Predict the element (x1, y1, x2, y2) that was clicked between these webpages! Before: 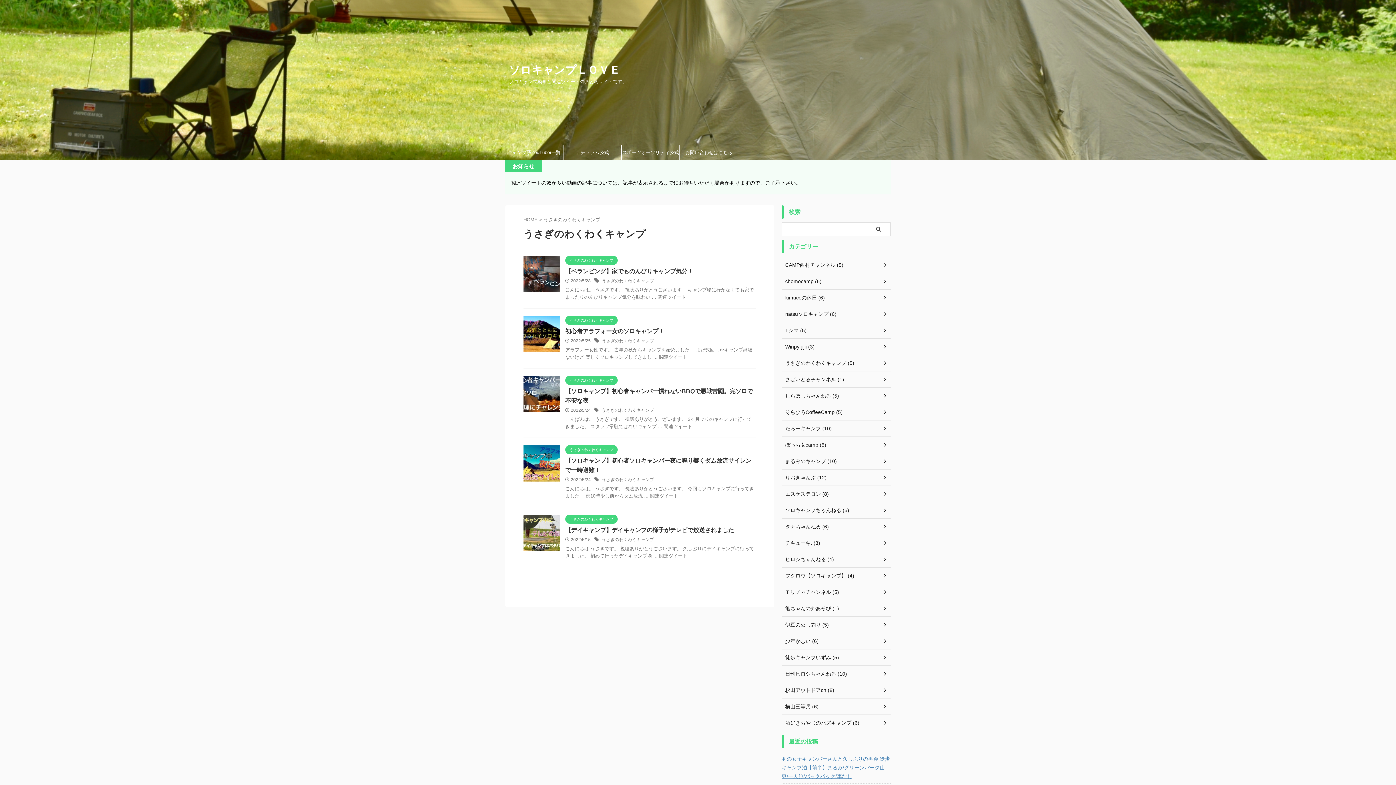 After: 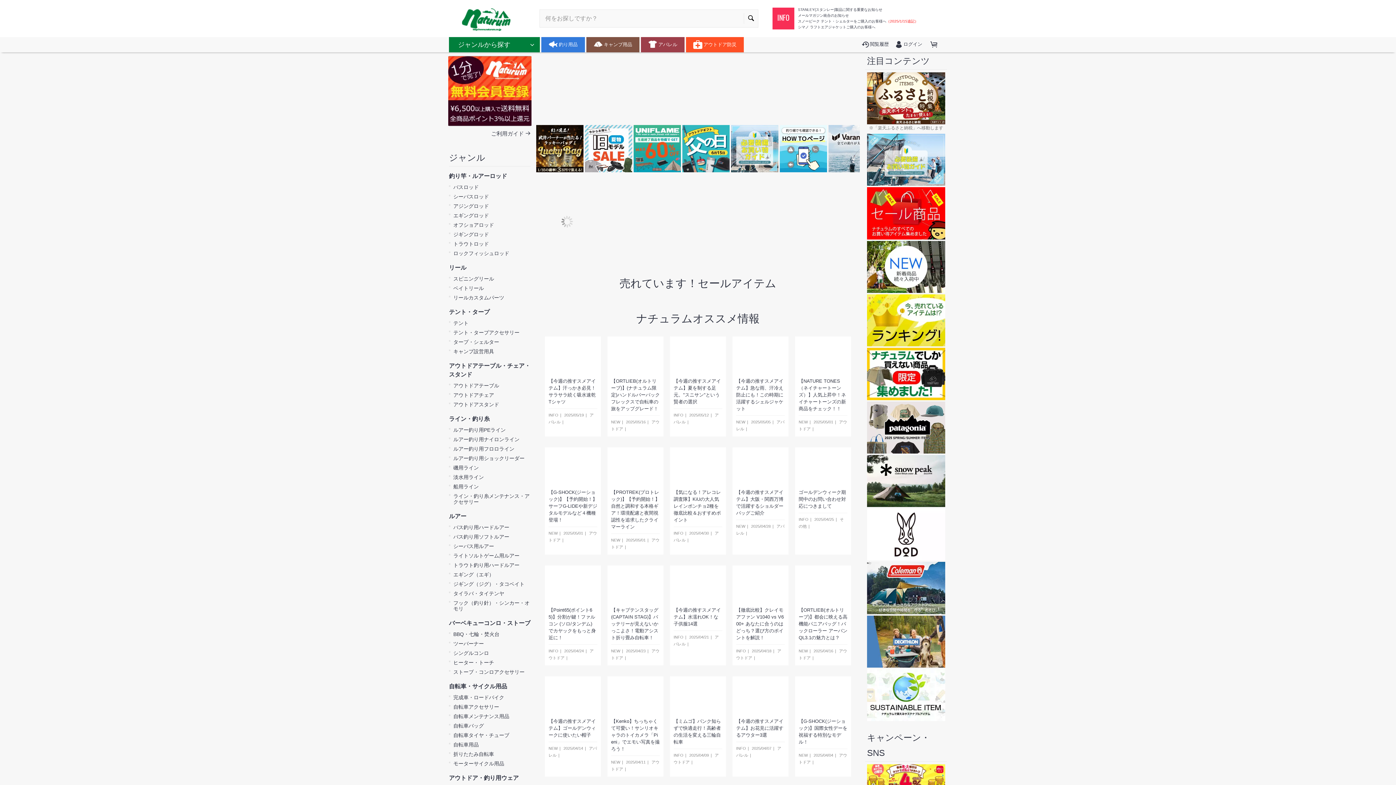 Action: bbox: (563, 145, 621, 160) label: ナチュラム公式